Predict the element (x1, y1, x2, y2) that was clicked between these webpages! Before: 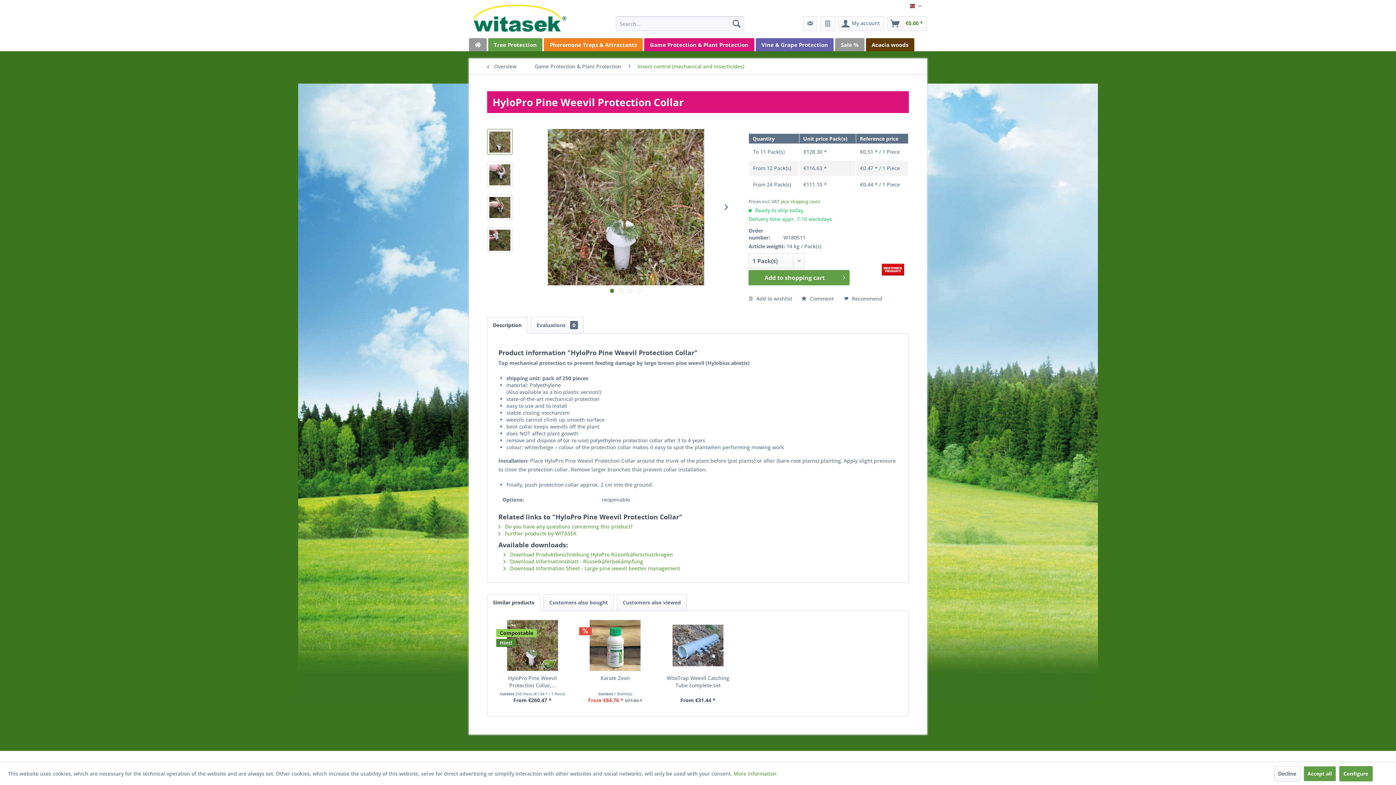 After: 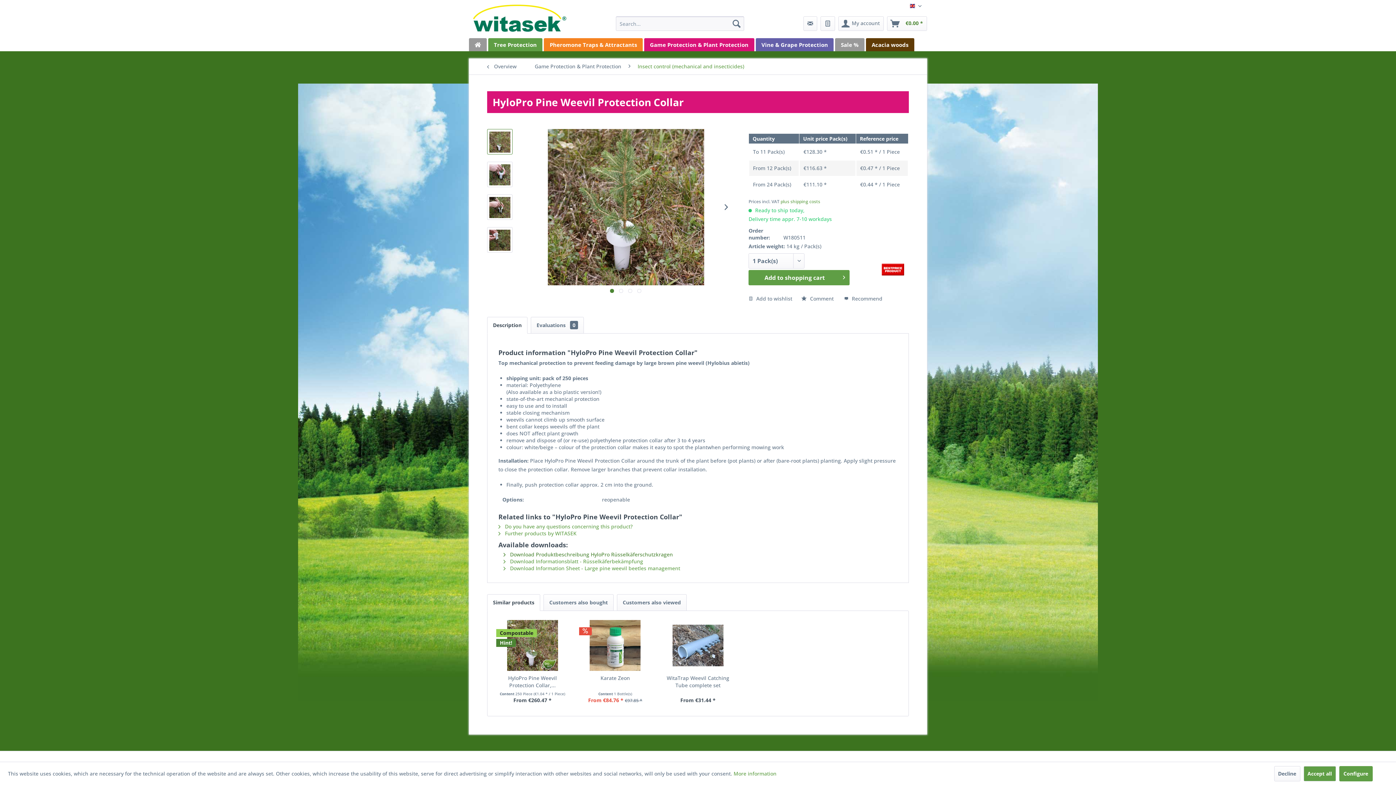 Action: bbox: (498, 551, 673, 558) label:   Download Produktbeschreibung HyloPro Rüsselkäferschutzkragen